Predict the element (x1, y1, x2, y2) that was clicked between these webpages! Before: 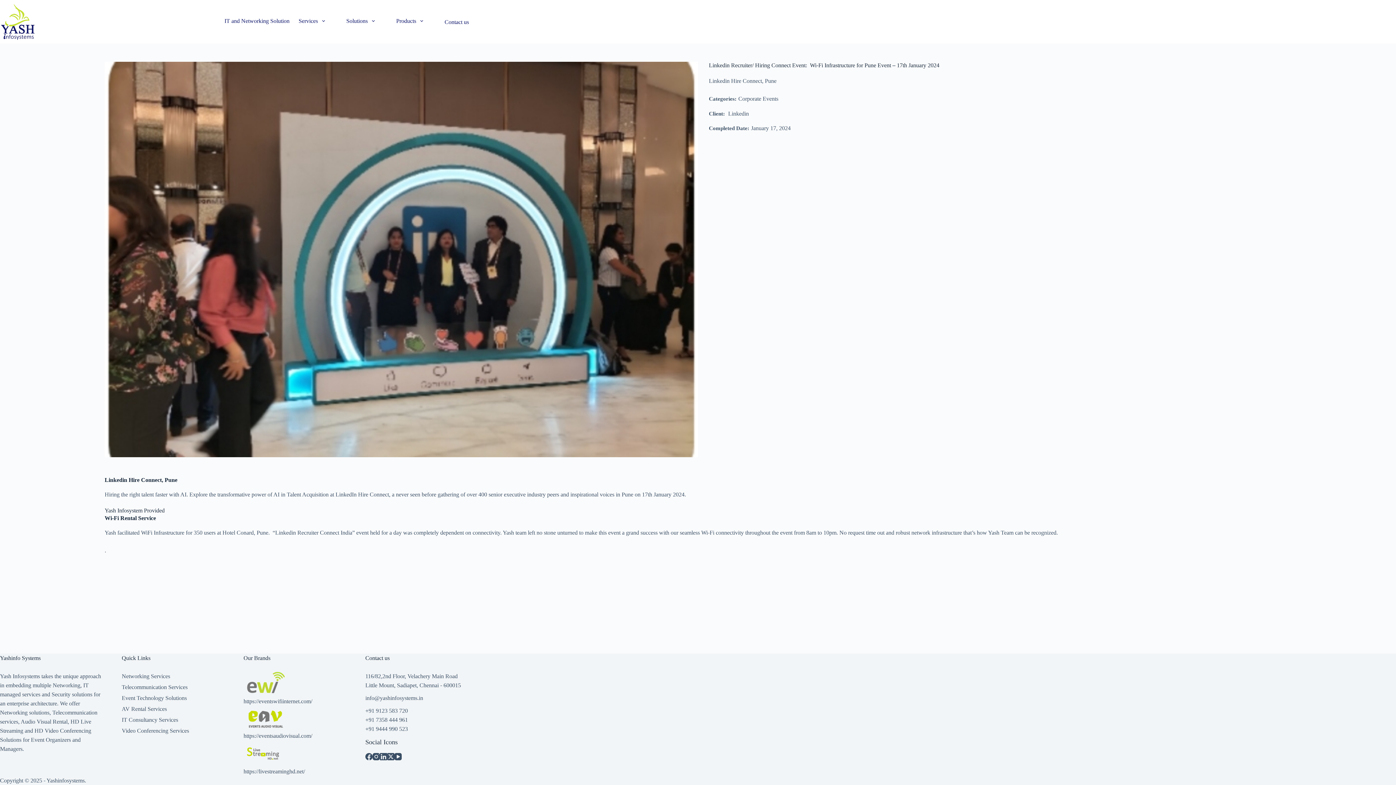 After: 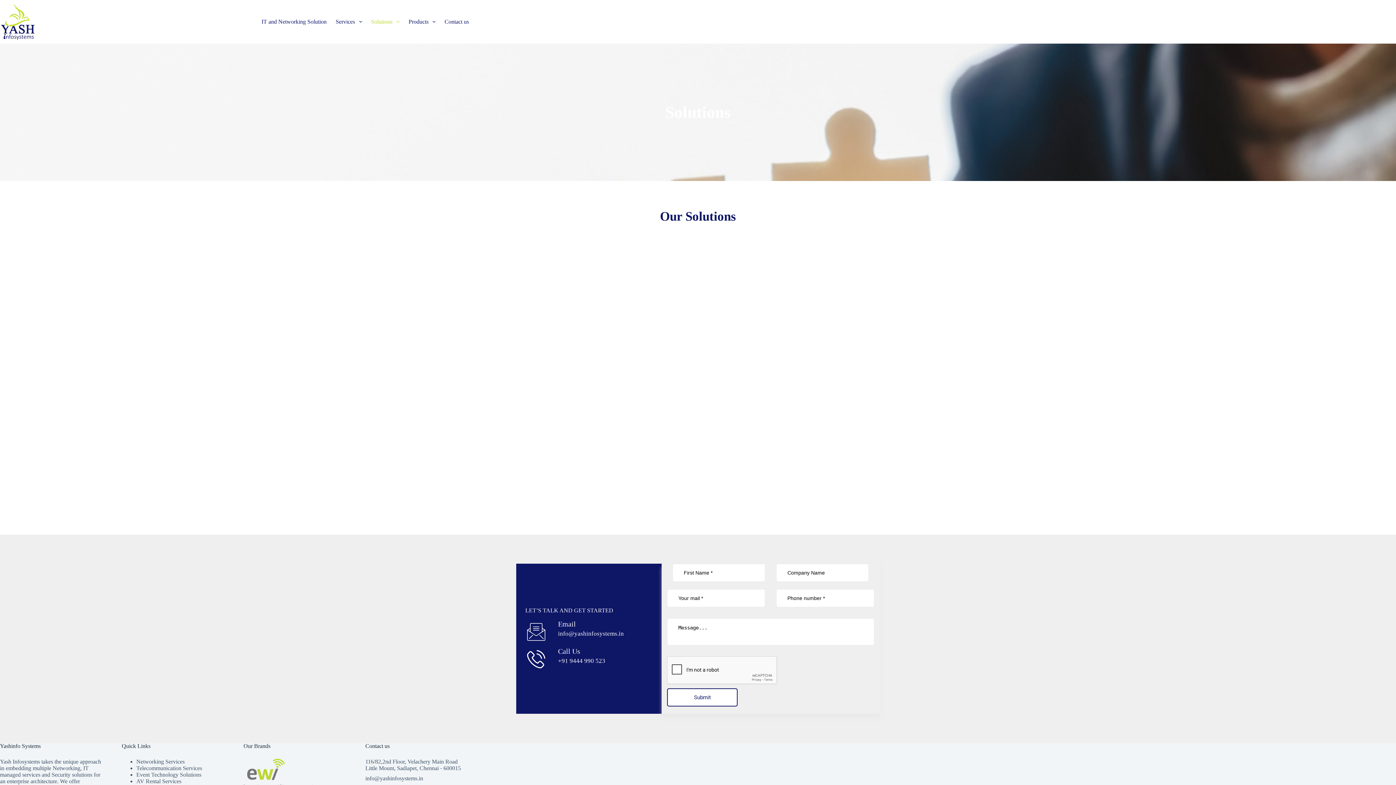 Action: bbox: (341, 0, 379, 41) label: Solutions